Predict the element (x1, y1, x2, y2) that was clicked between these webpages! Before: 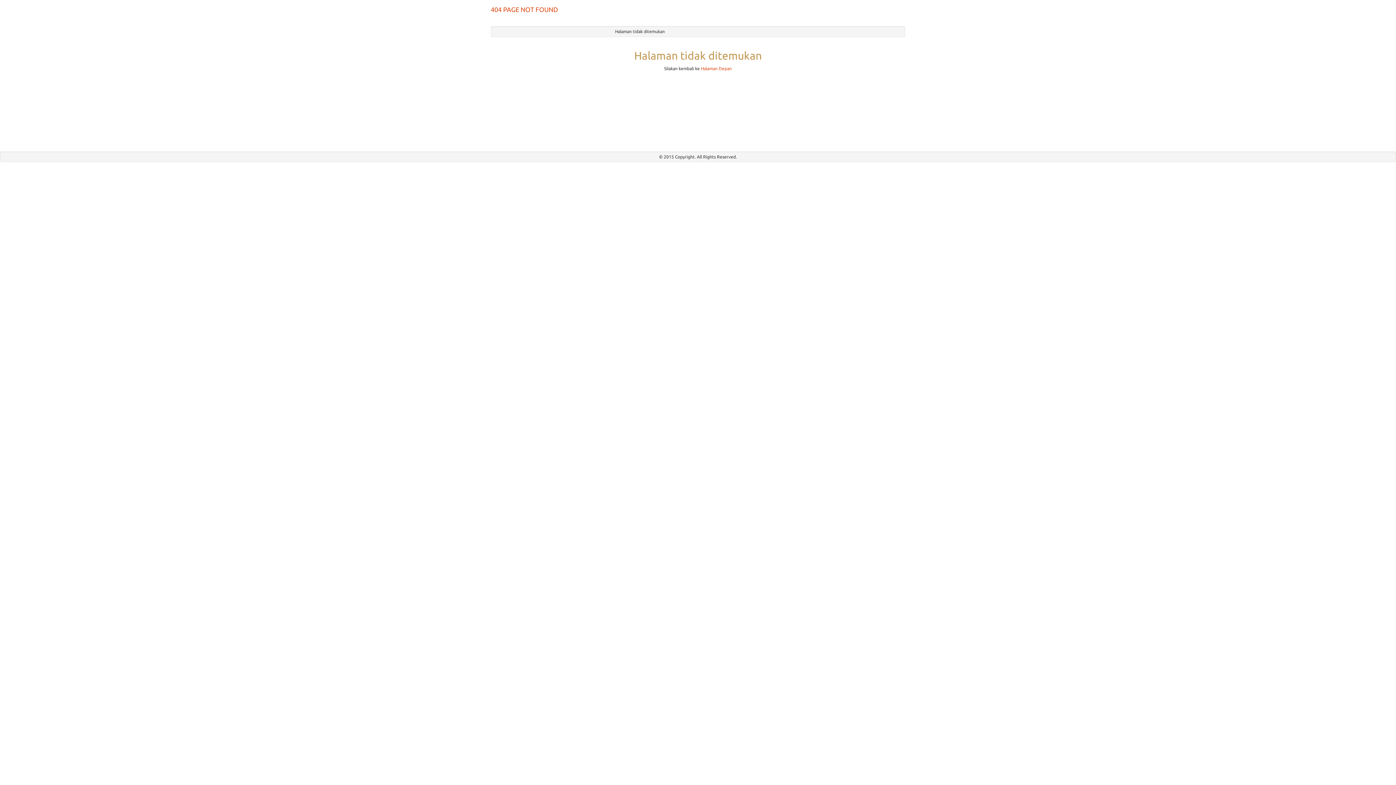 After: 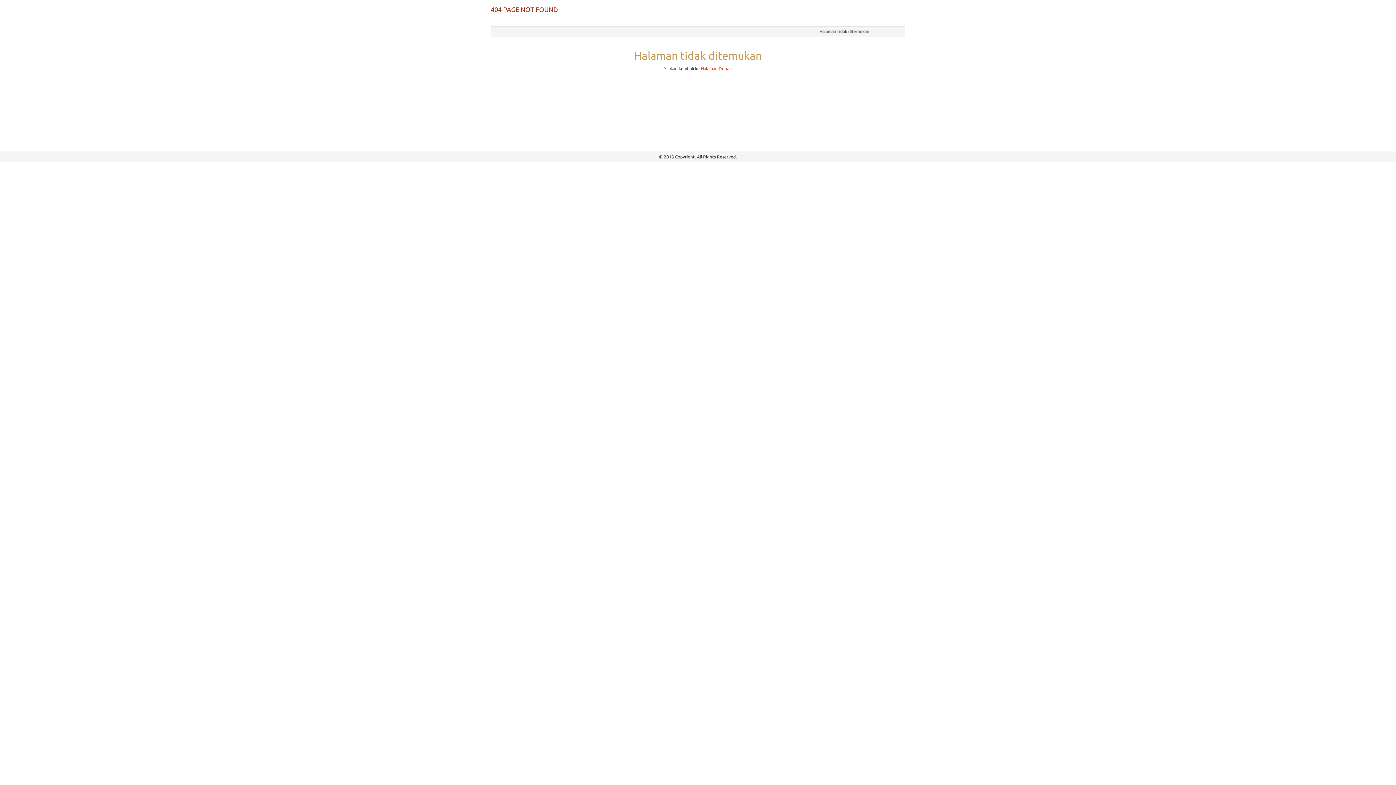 Action: bbox: (485, 0, 563, 18) label: 404 PAGE NOT FOUND